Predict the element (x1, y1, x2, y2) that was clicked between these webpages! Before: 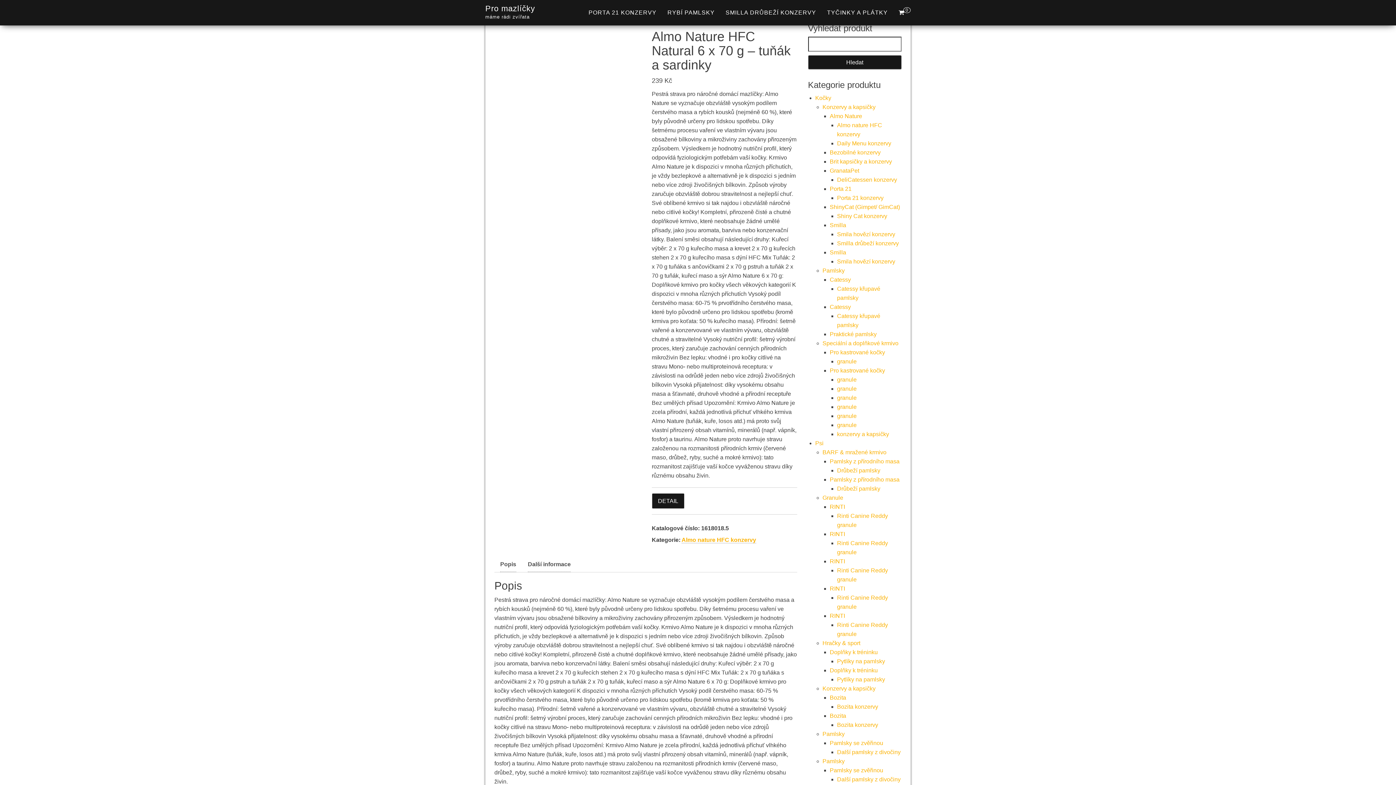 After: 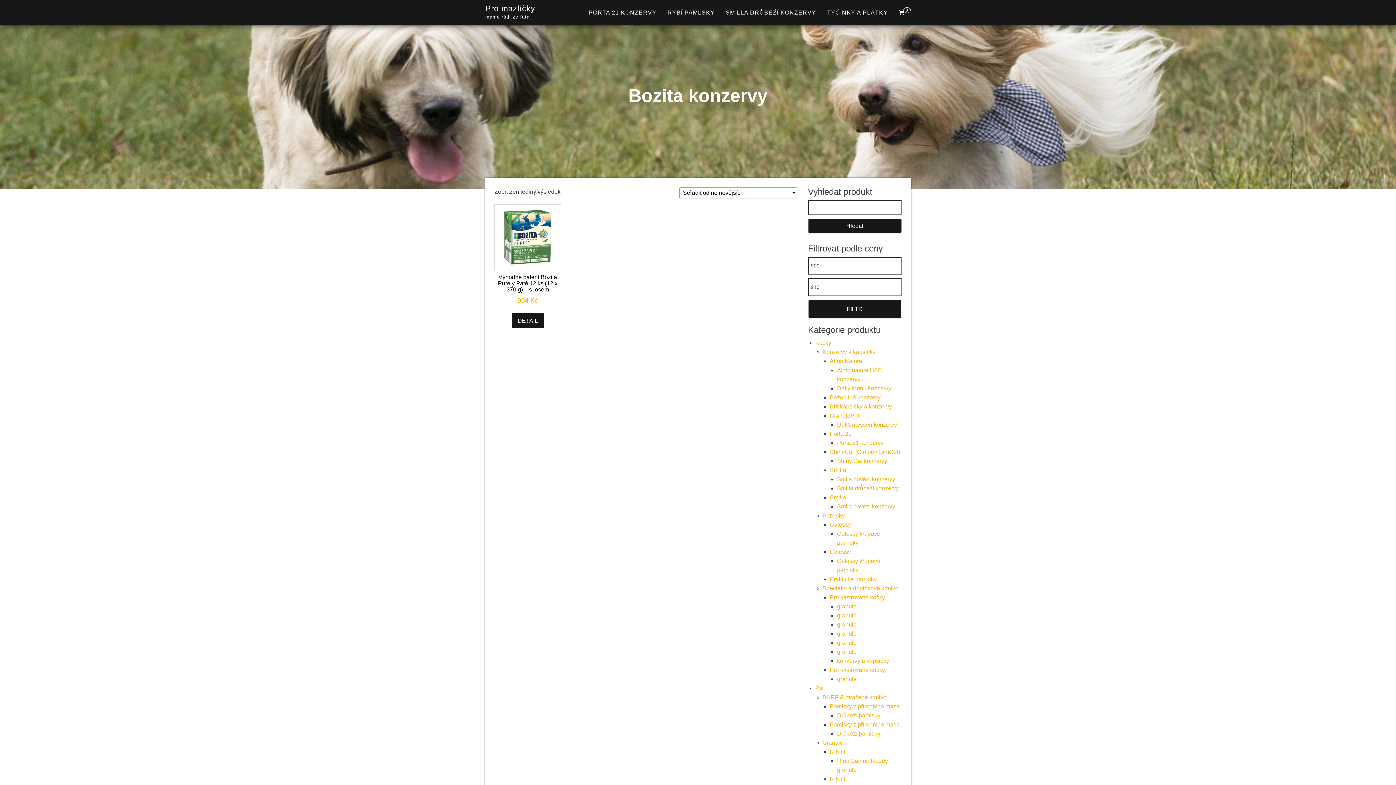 Action: label: Bozita konzervy bbox: (837, 722, 878, 728)